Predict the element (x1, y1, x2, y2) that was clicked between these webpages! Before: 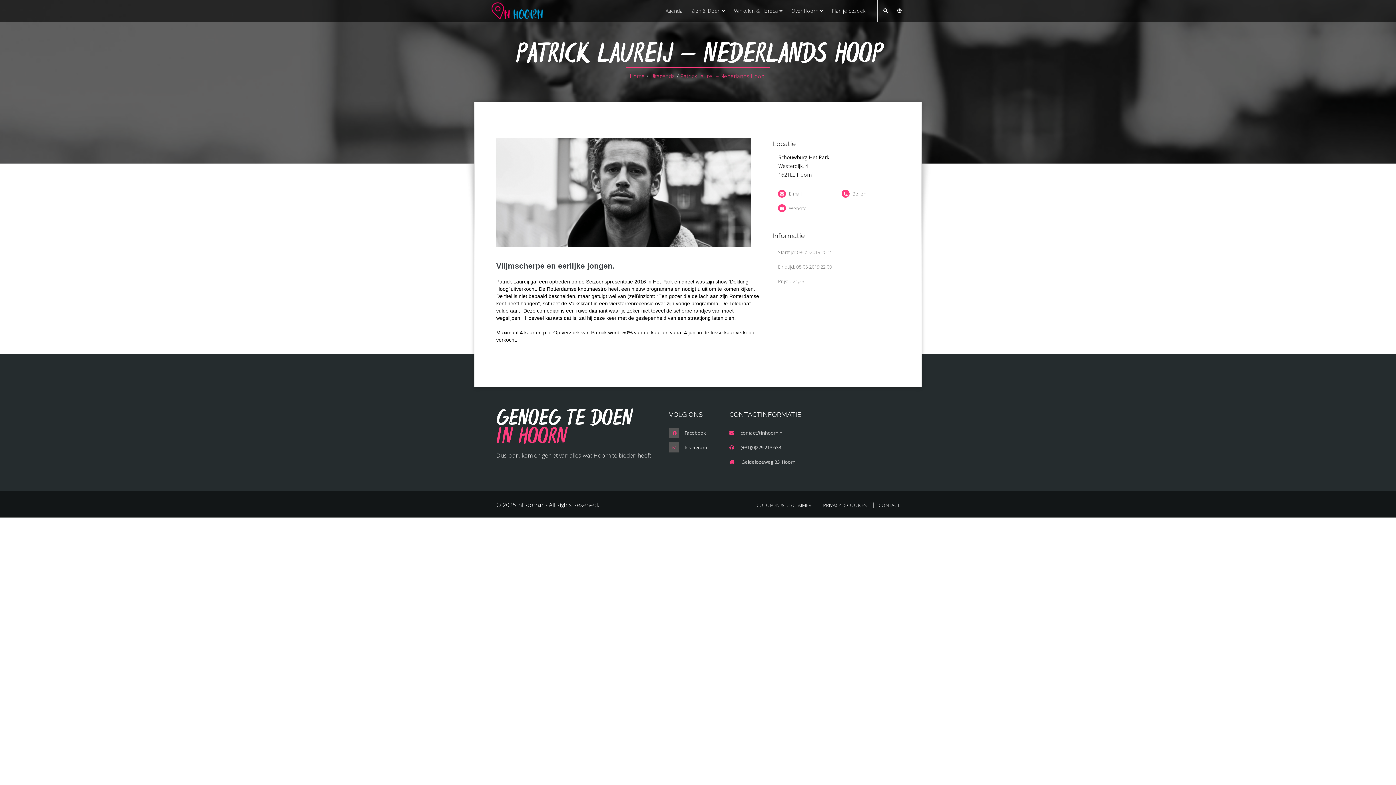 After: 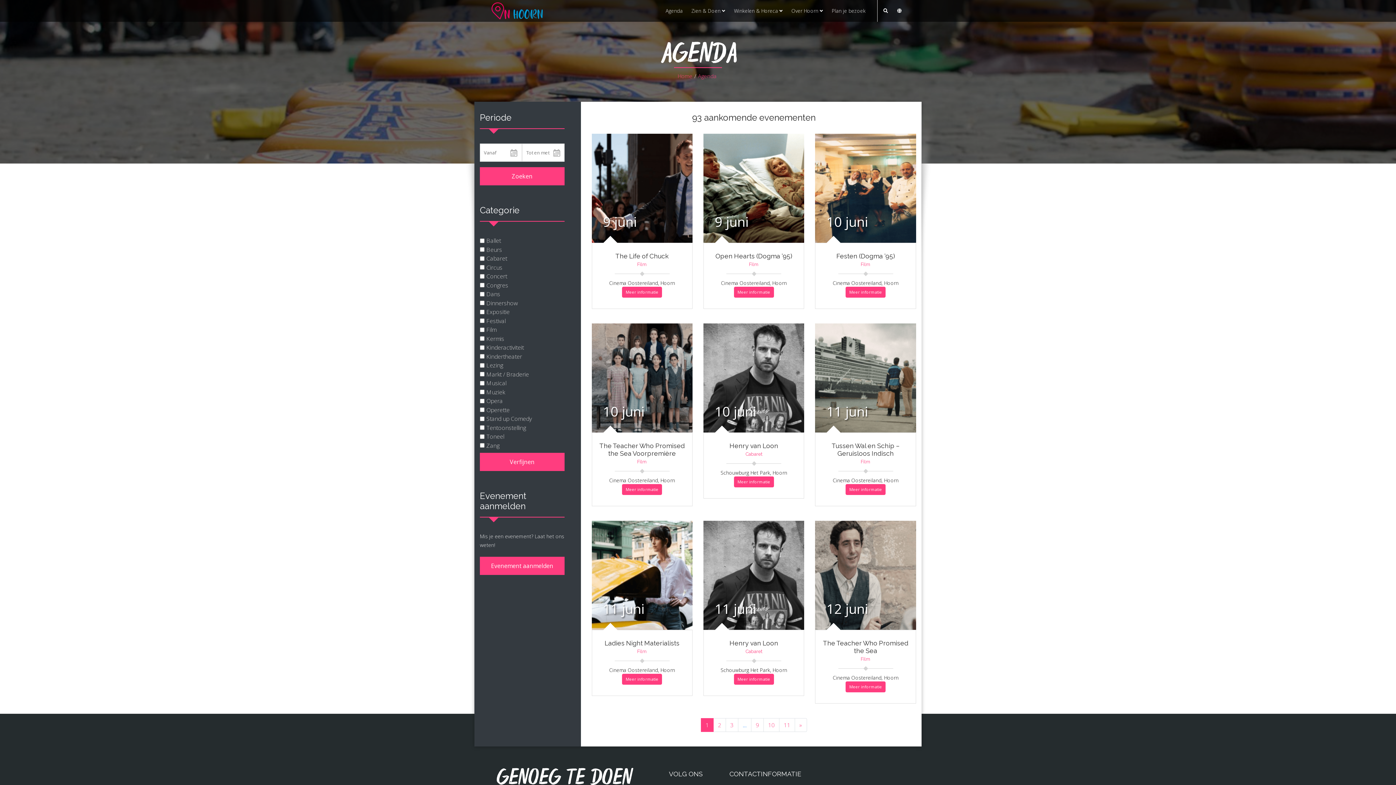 Action: bbox: (650, 72, 675, 79) label: Uitagenda